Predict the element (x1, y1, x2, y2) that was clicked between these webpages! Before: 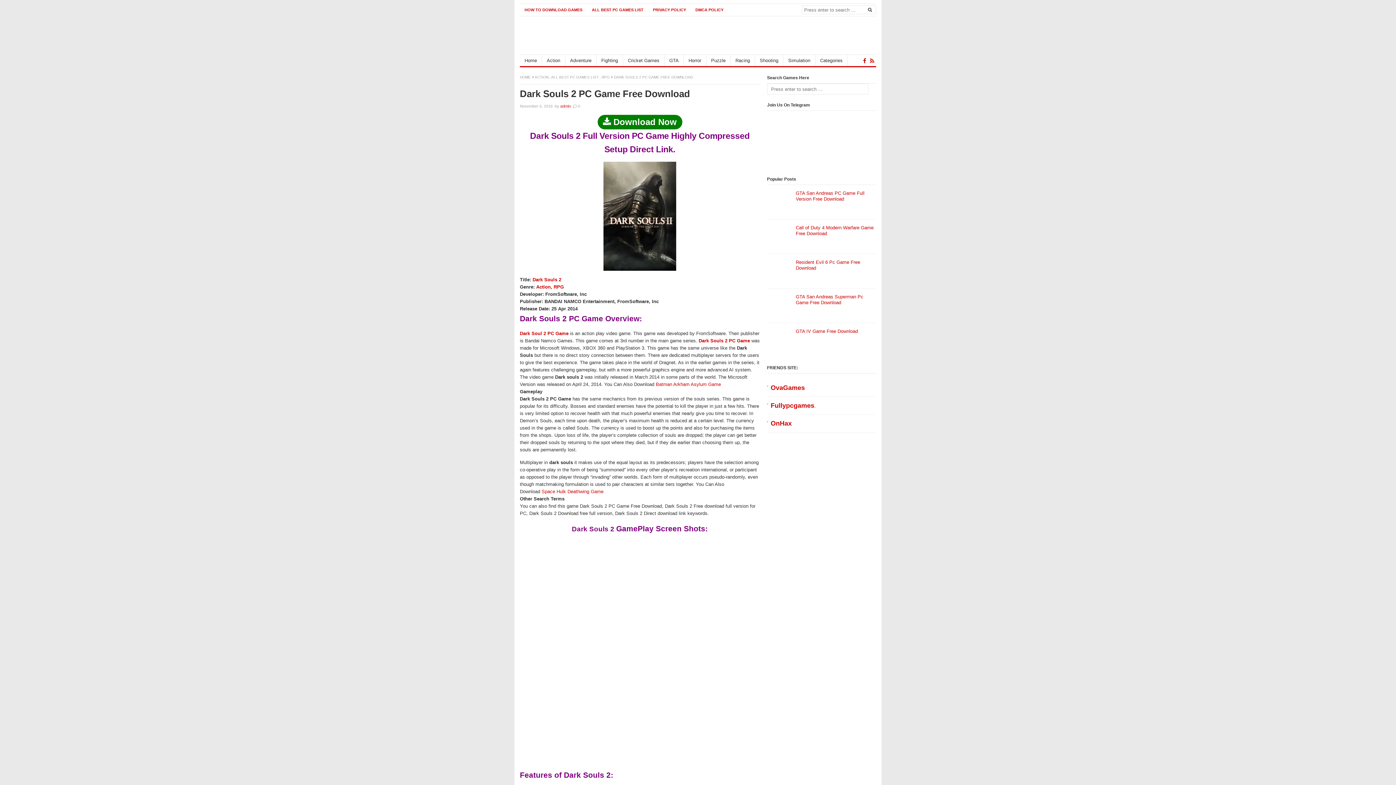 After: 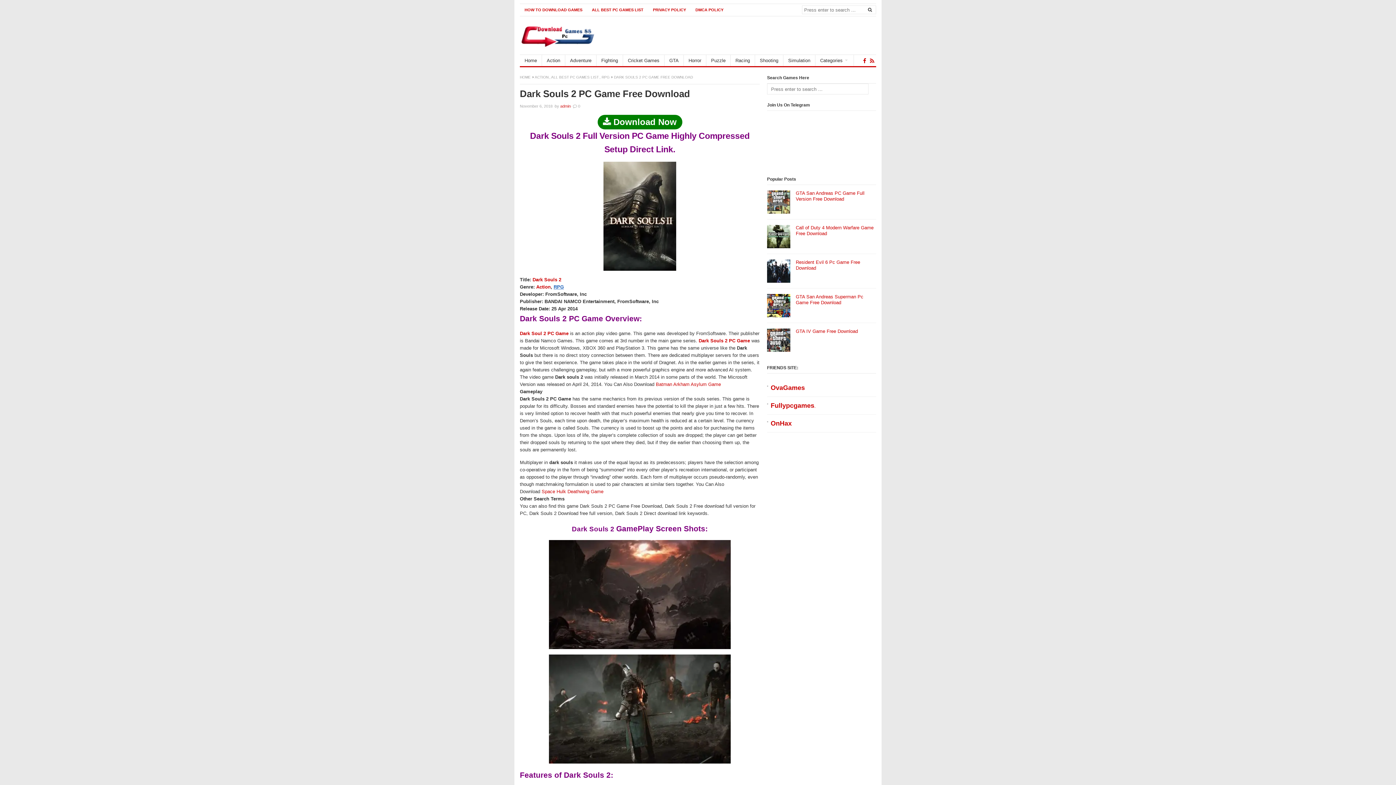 Action: label: RPG bbox: (553, 284, 564, 289)